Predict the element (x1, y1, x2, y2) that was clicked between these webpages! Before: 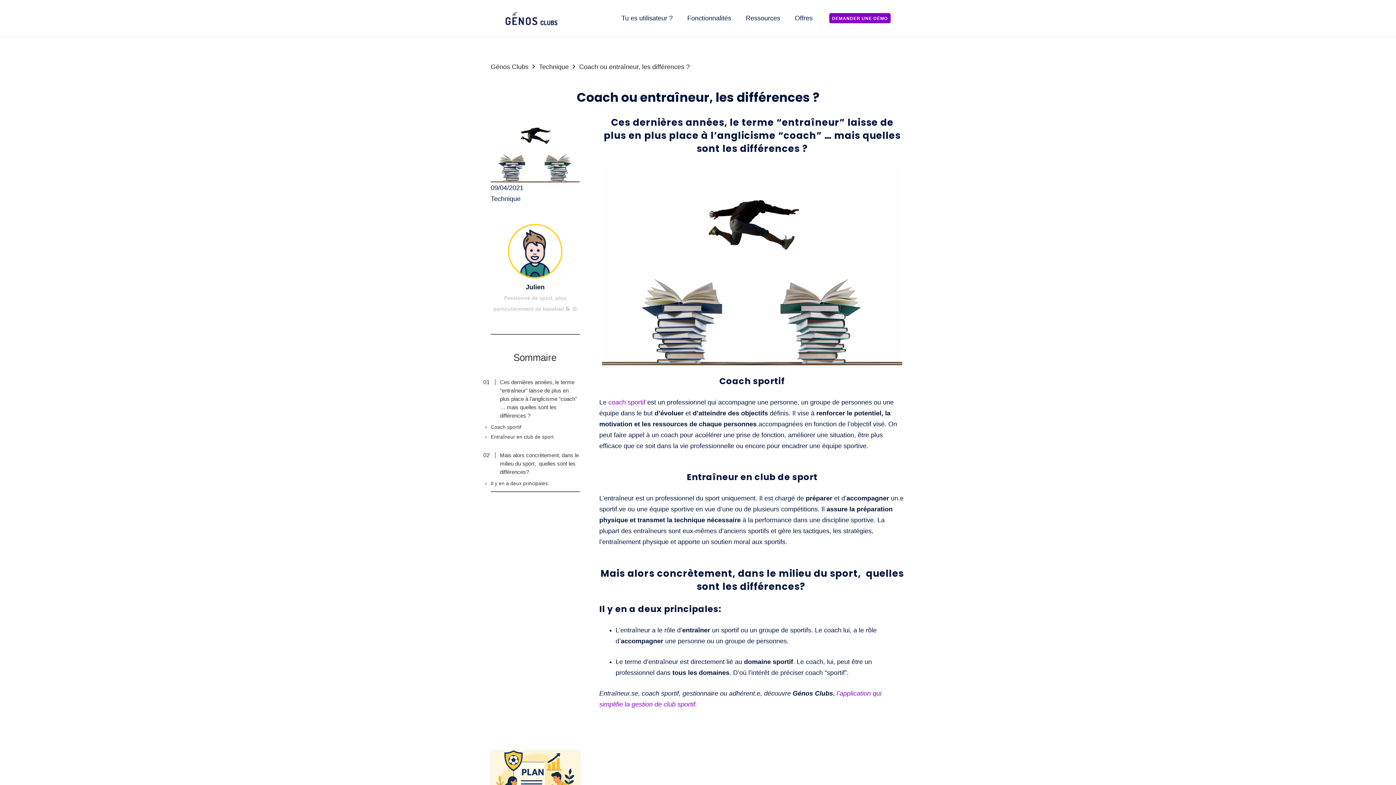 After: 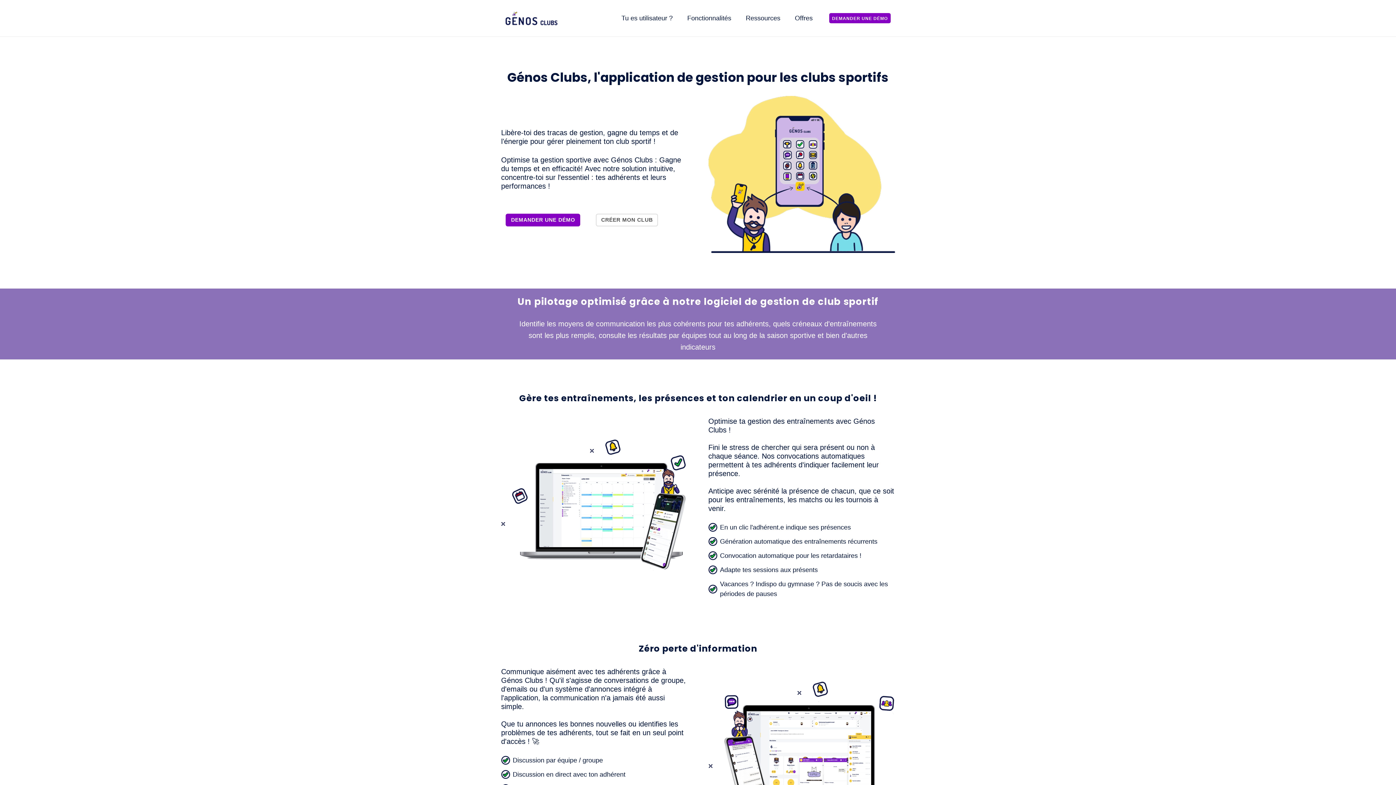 Action: bbox: (680, 0, 738, 36) label: Fonctionnalités